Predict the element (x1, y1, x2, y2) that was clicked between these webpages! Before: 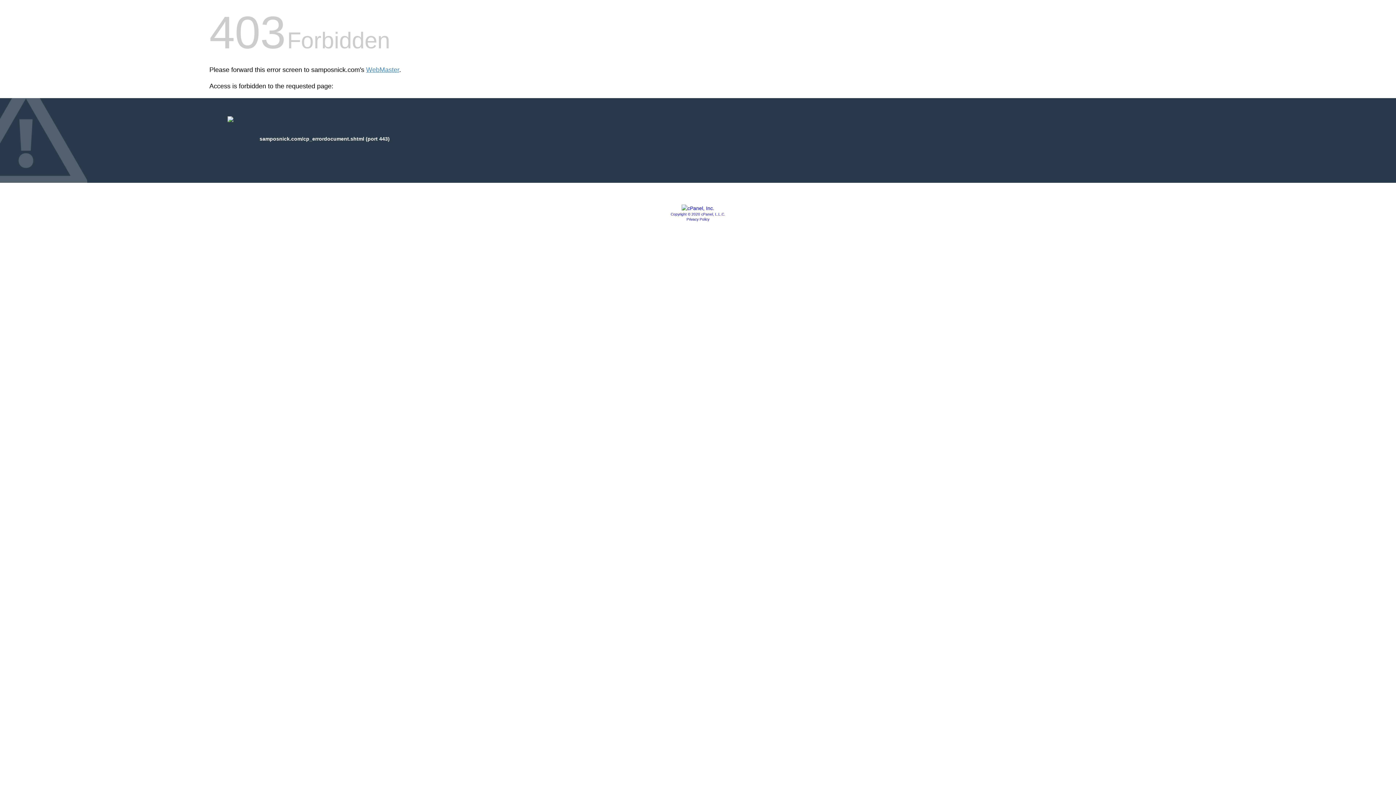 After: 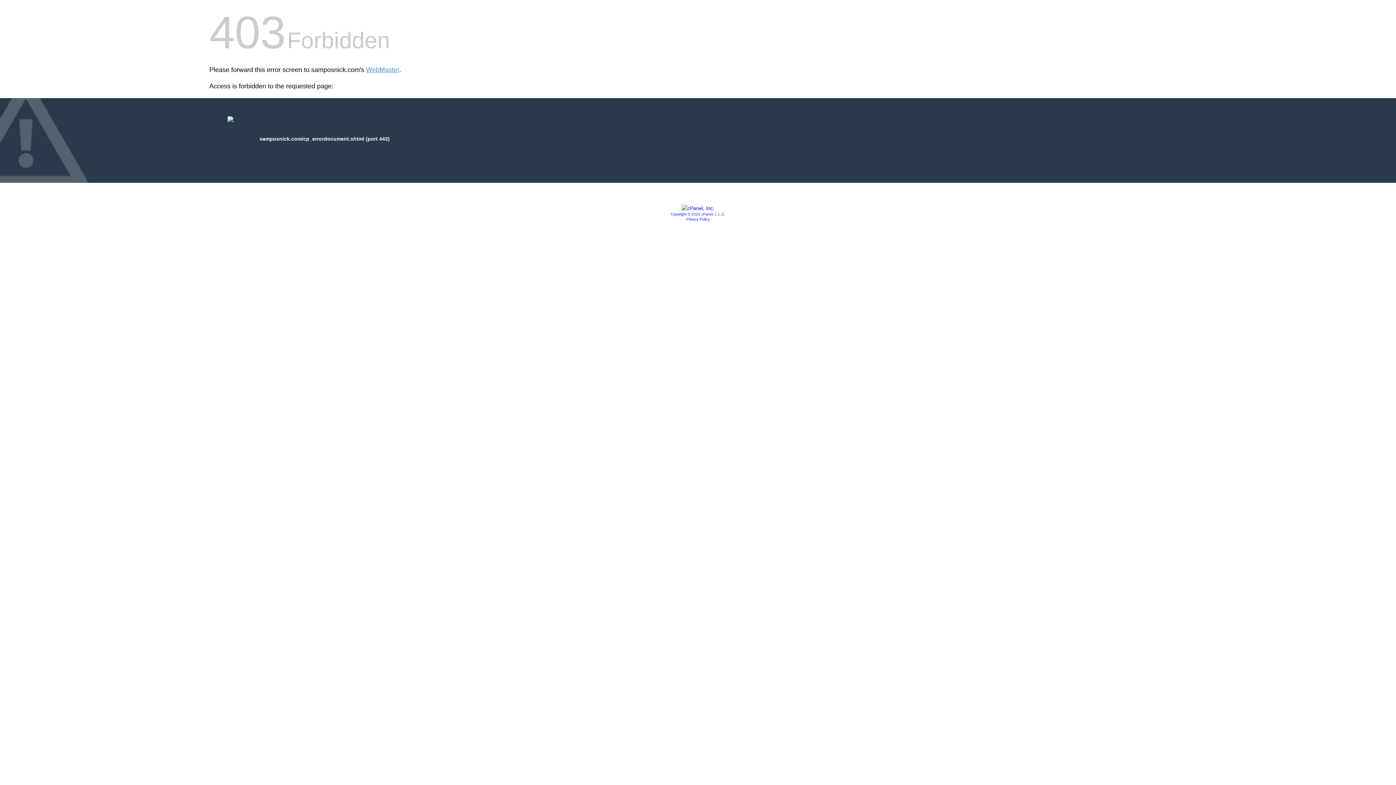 Action: label: Privacy Policy bbox: (686, 217, 709, 221)